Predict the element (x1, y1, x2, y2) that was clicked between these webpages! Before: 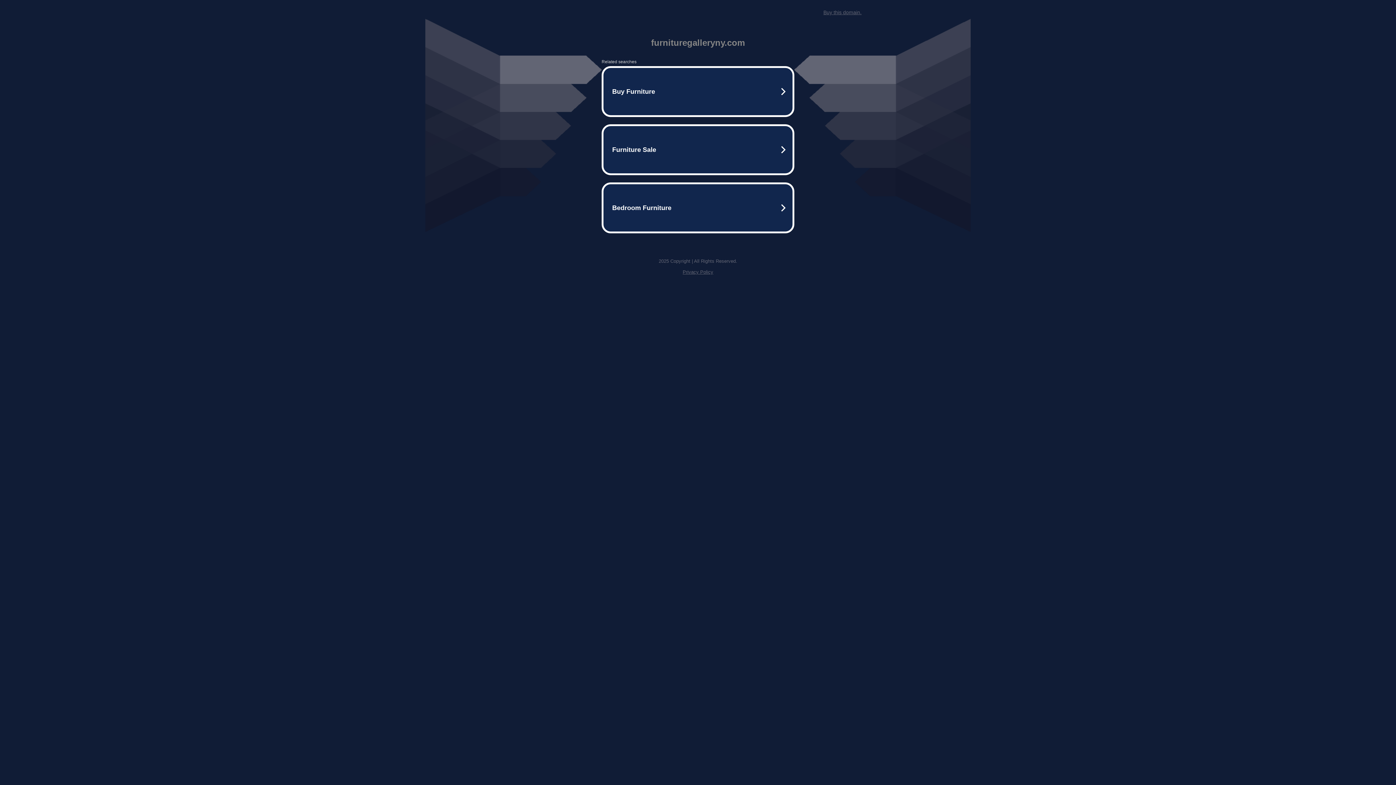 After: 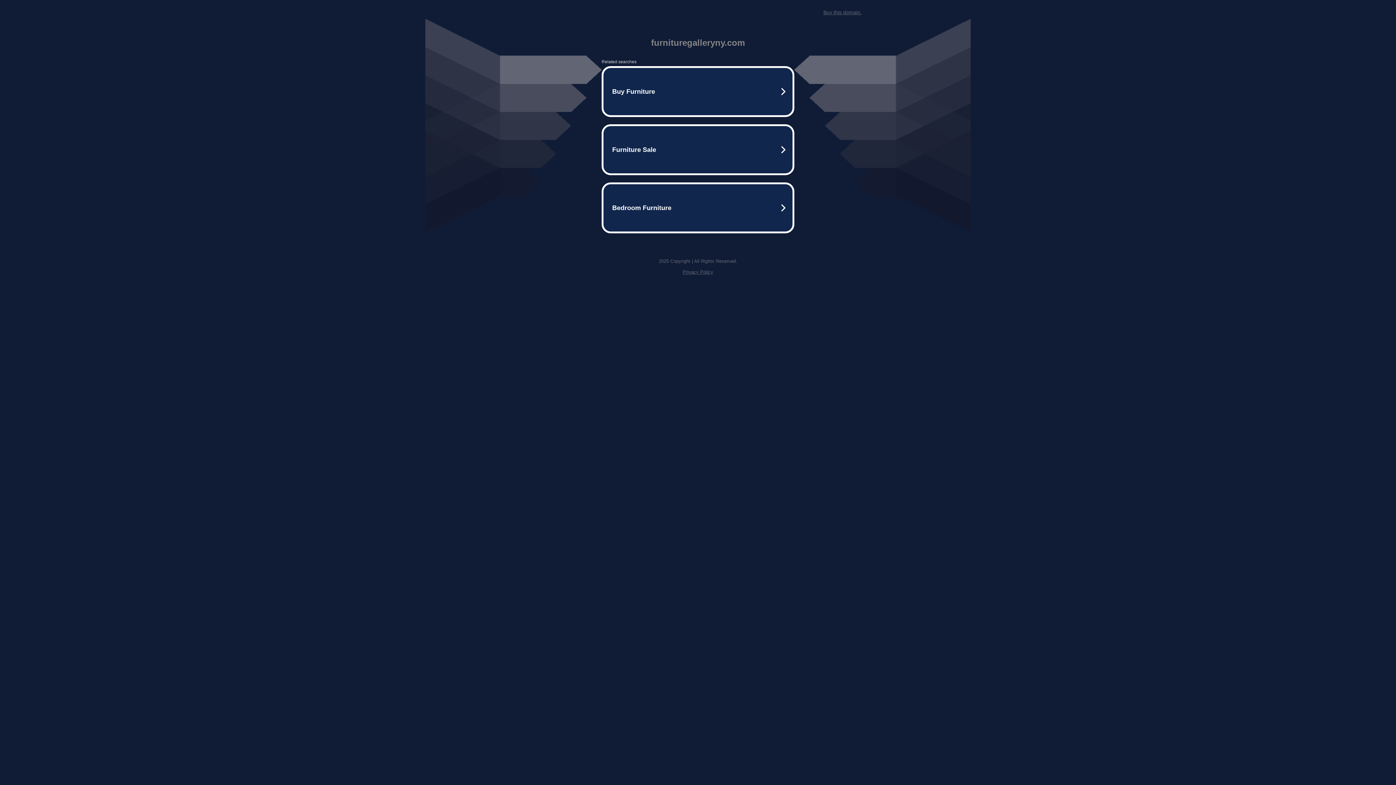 Action: bbox: (823, 9, 861, 15) label: Buy this domain.